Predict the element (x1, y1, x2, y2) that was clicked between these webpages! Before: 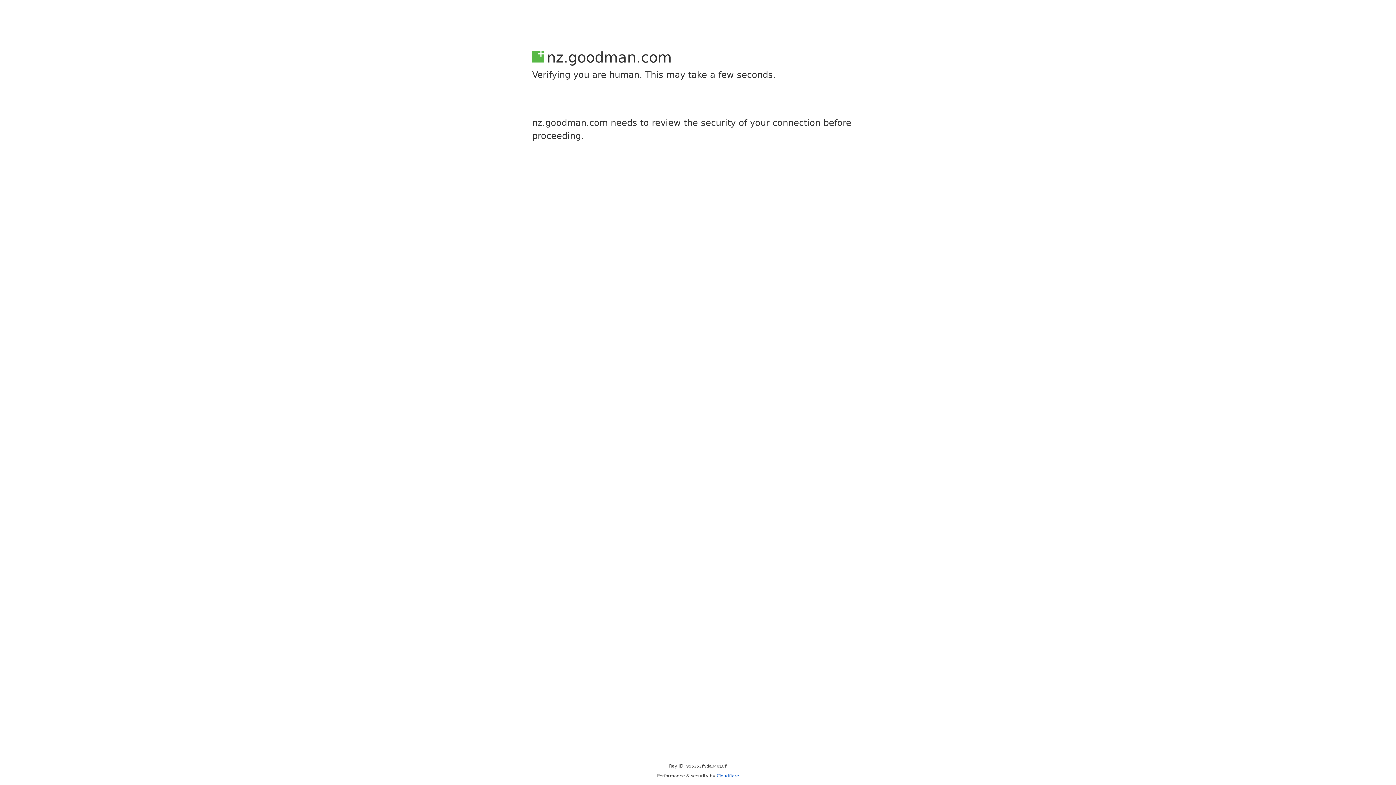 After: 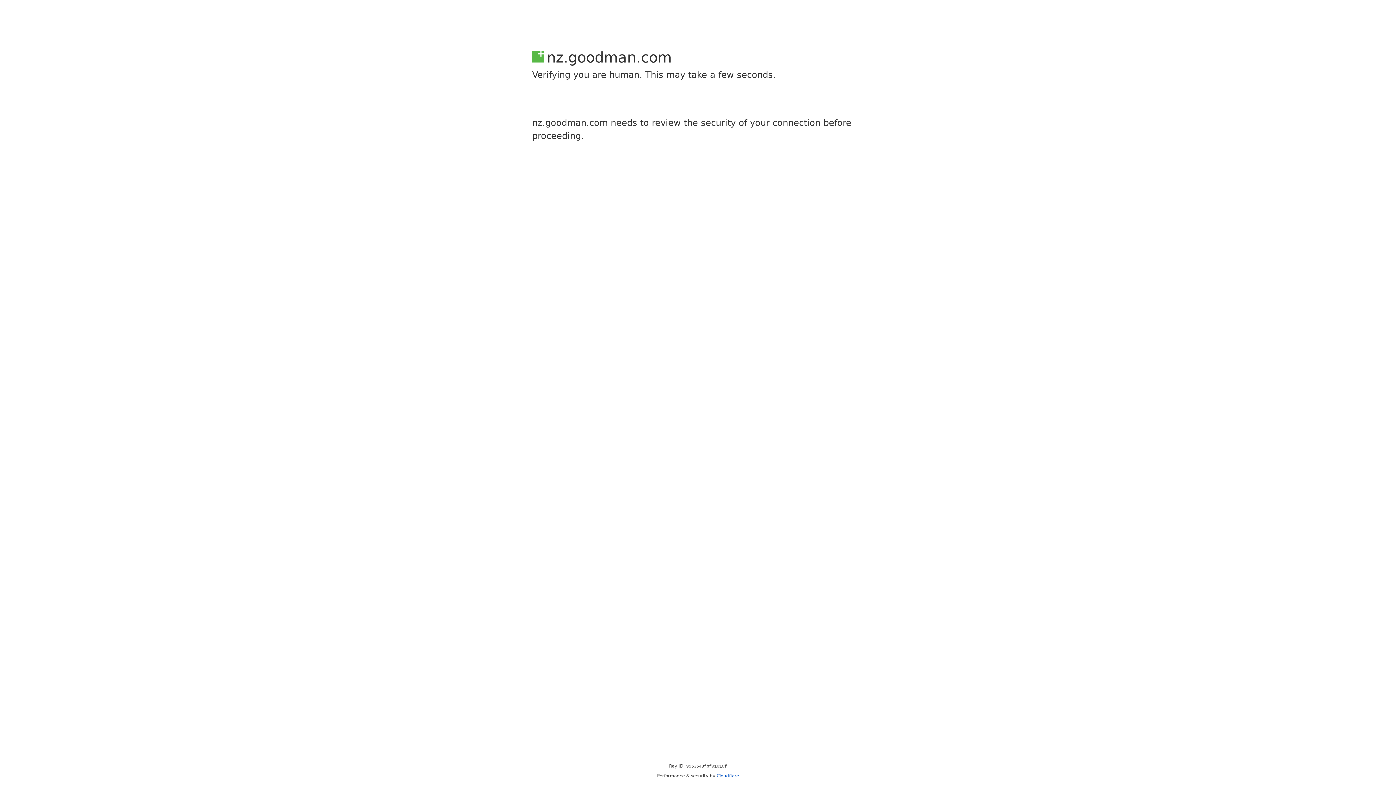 Action: label: Cloudflare bbox: (716, 773, 739, 778)